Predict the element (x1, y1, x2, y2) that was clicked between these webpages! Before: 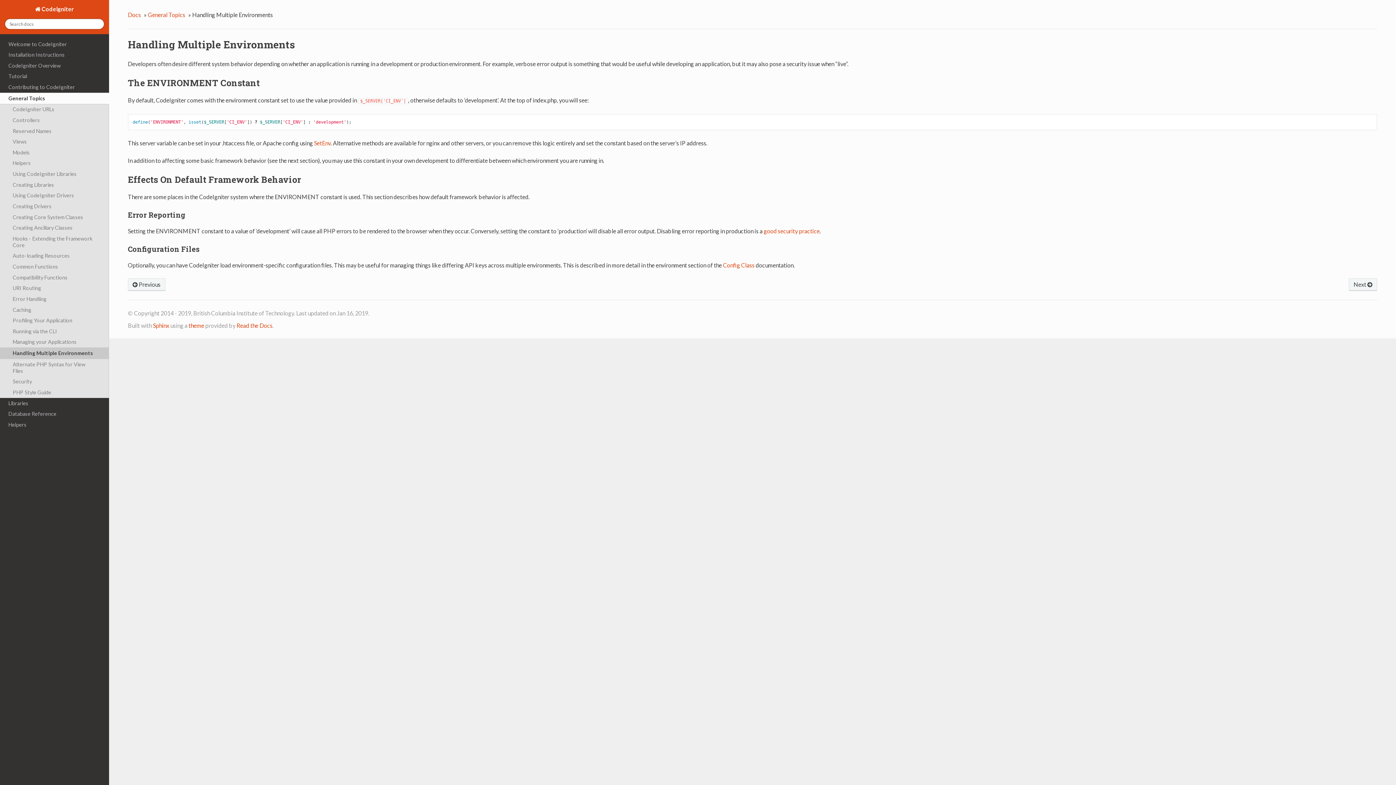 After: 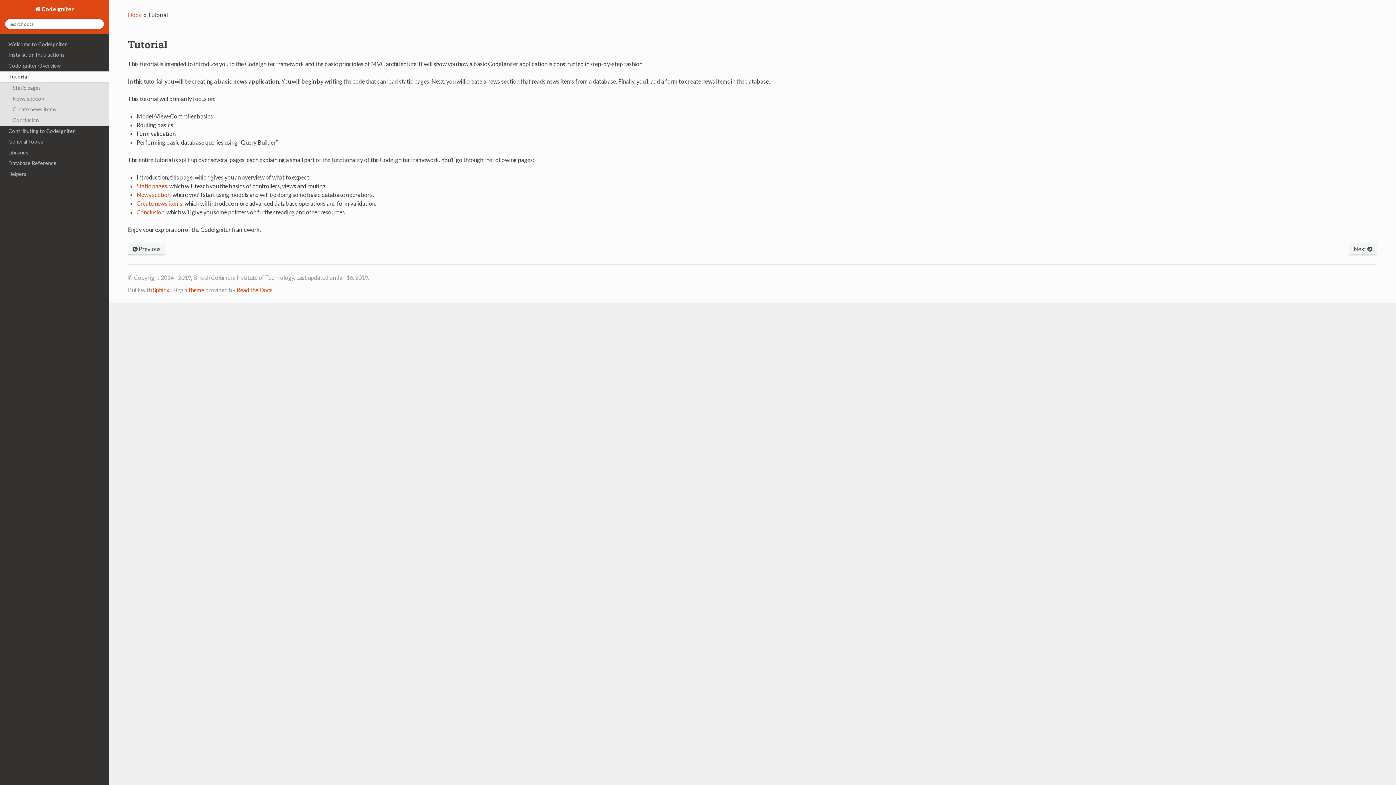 Action: label: Tutorial bbox: (0, 71, 109, 81)